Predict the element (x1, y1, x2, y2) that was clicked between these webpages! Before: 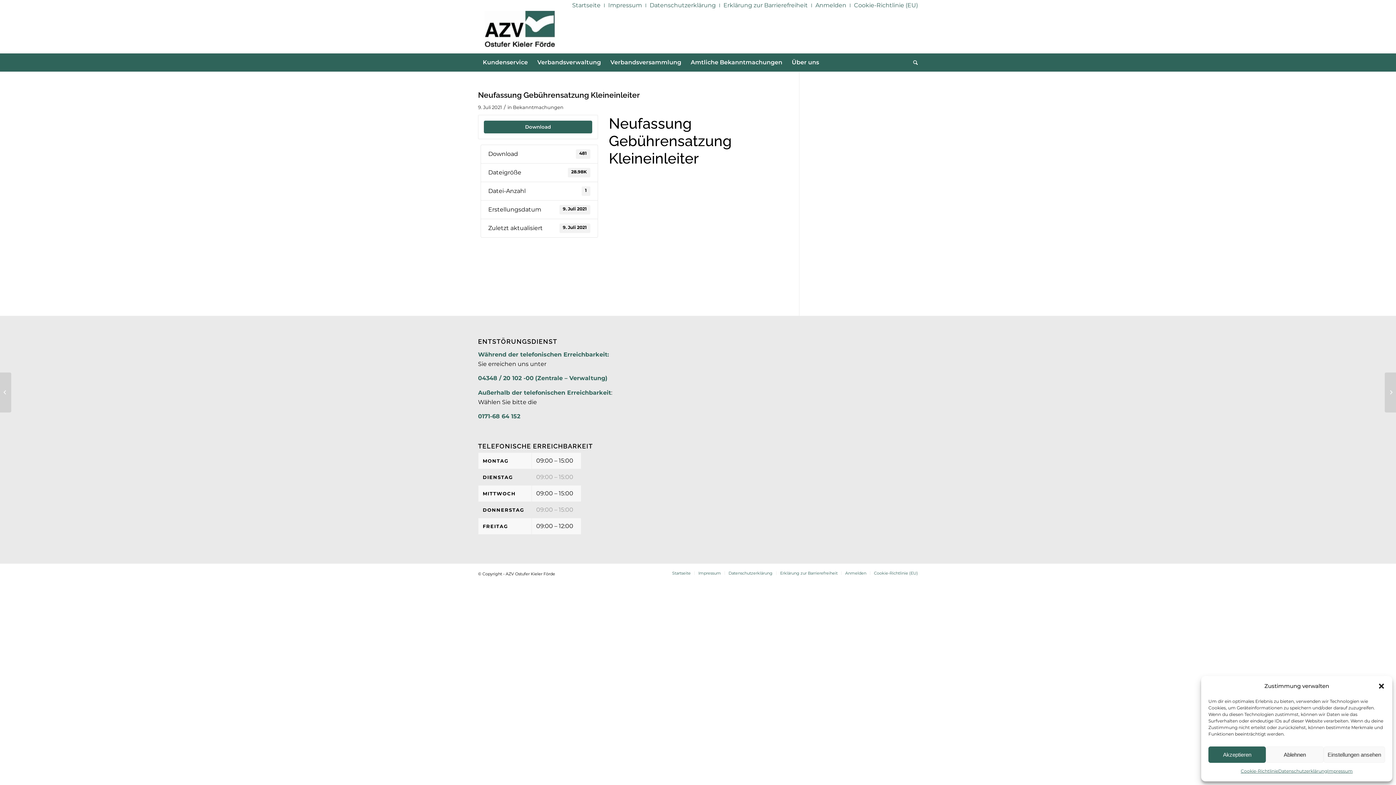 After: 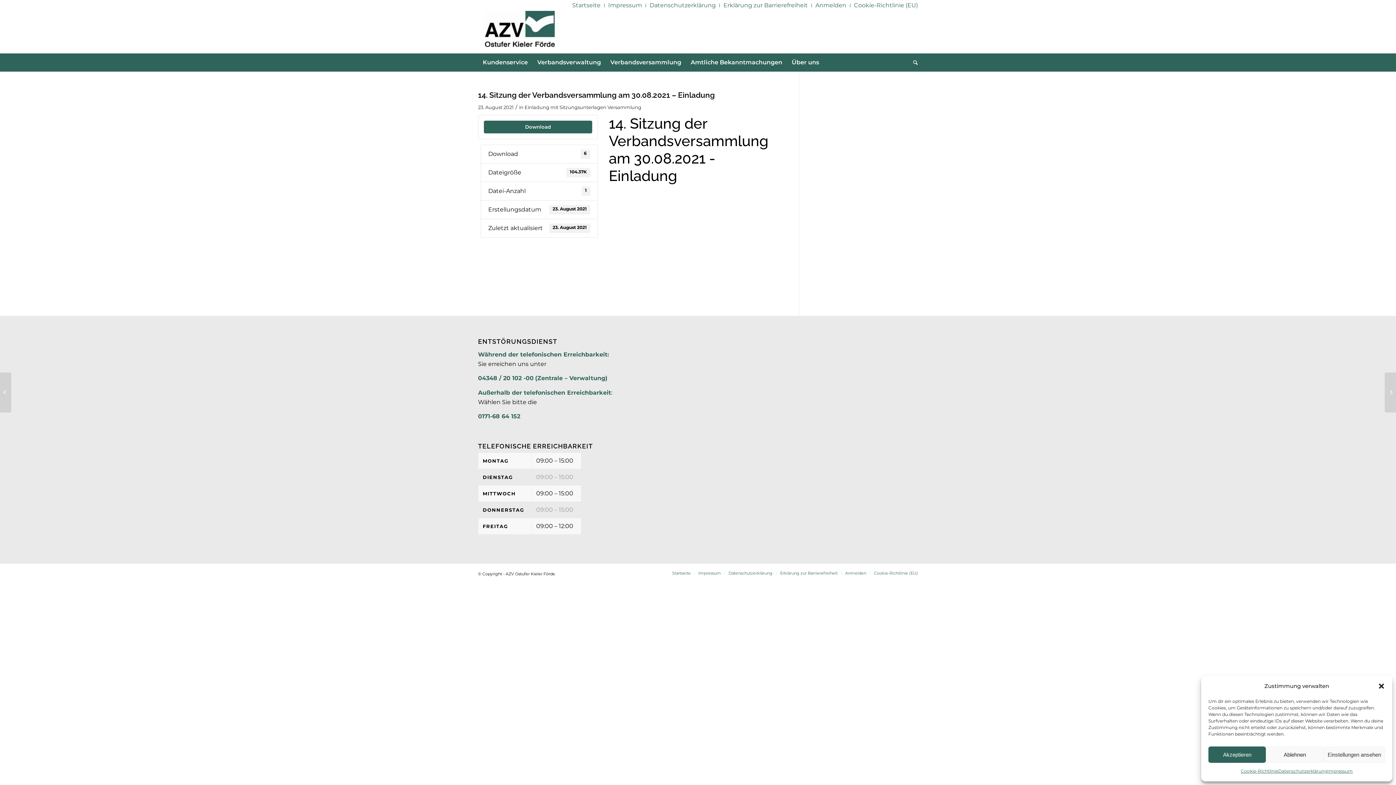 Action: label: 14. Sitzung der Verbandsversammlung am 30.08.2021 – Einladung bbox: (1385, 372, 1396, 412)